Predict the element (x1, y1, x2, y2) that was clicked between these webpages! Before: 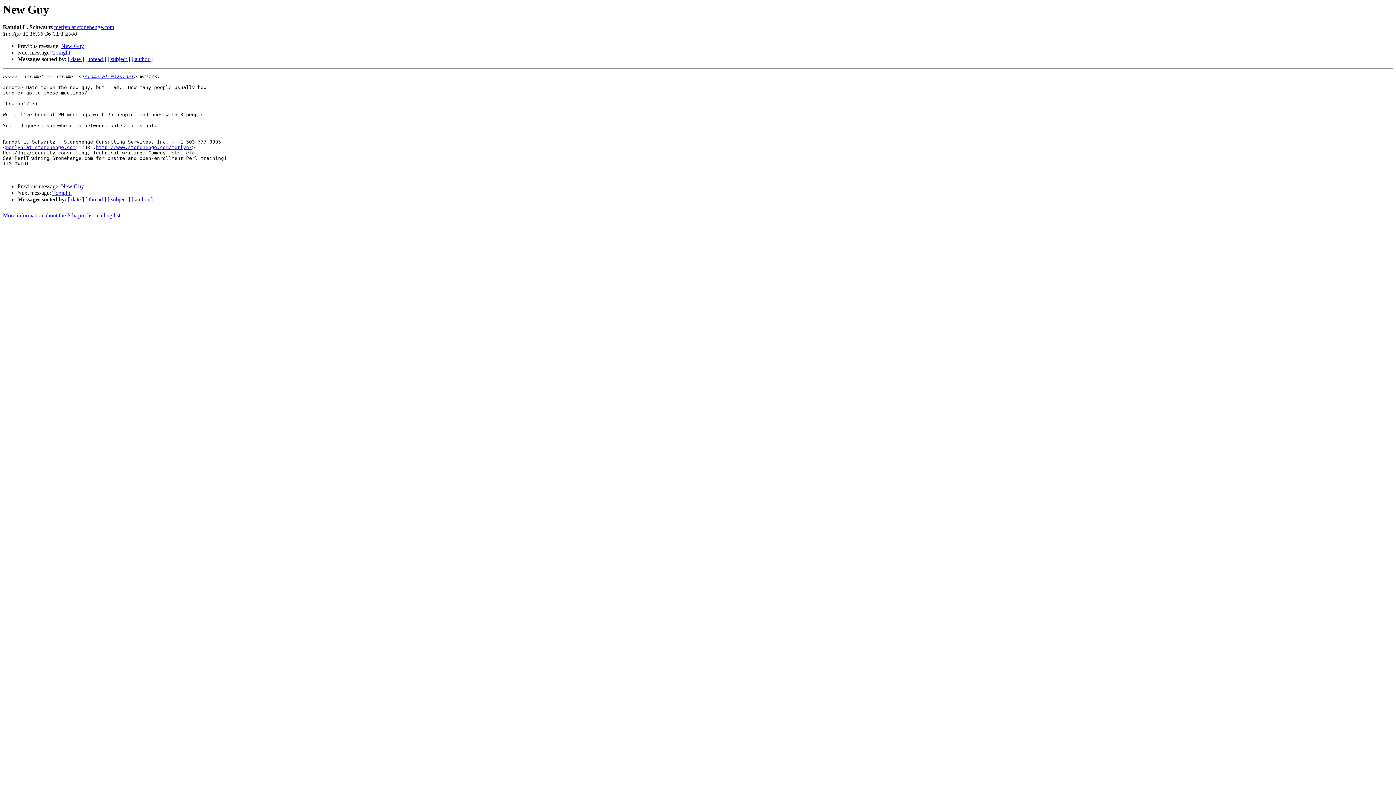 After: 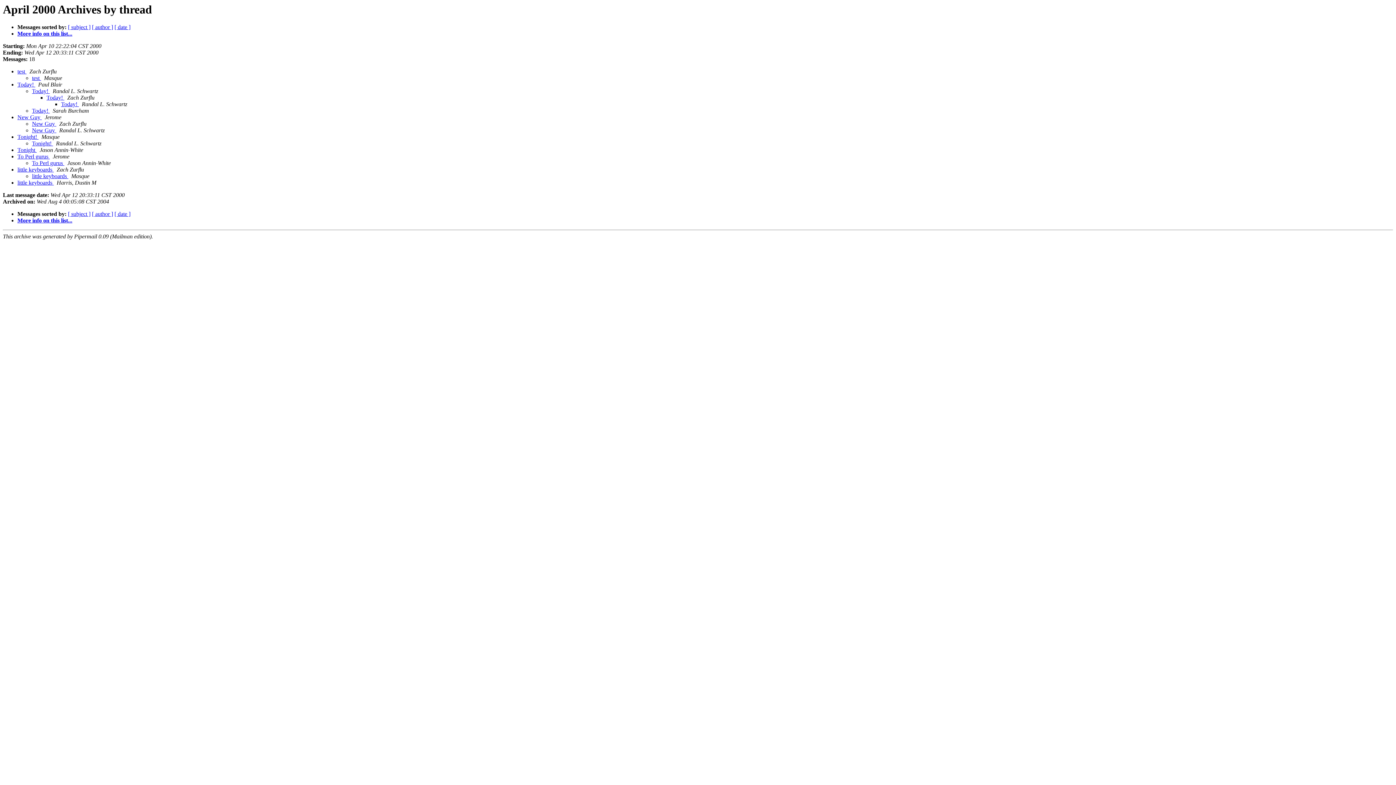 Action: label: [ thread ] bbox: (85, 56, 106, 62)